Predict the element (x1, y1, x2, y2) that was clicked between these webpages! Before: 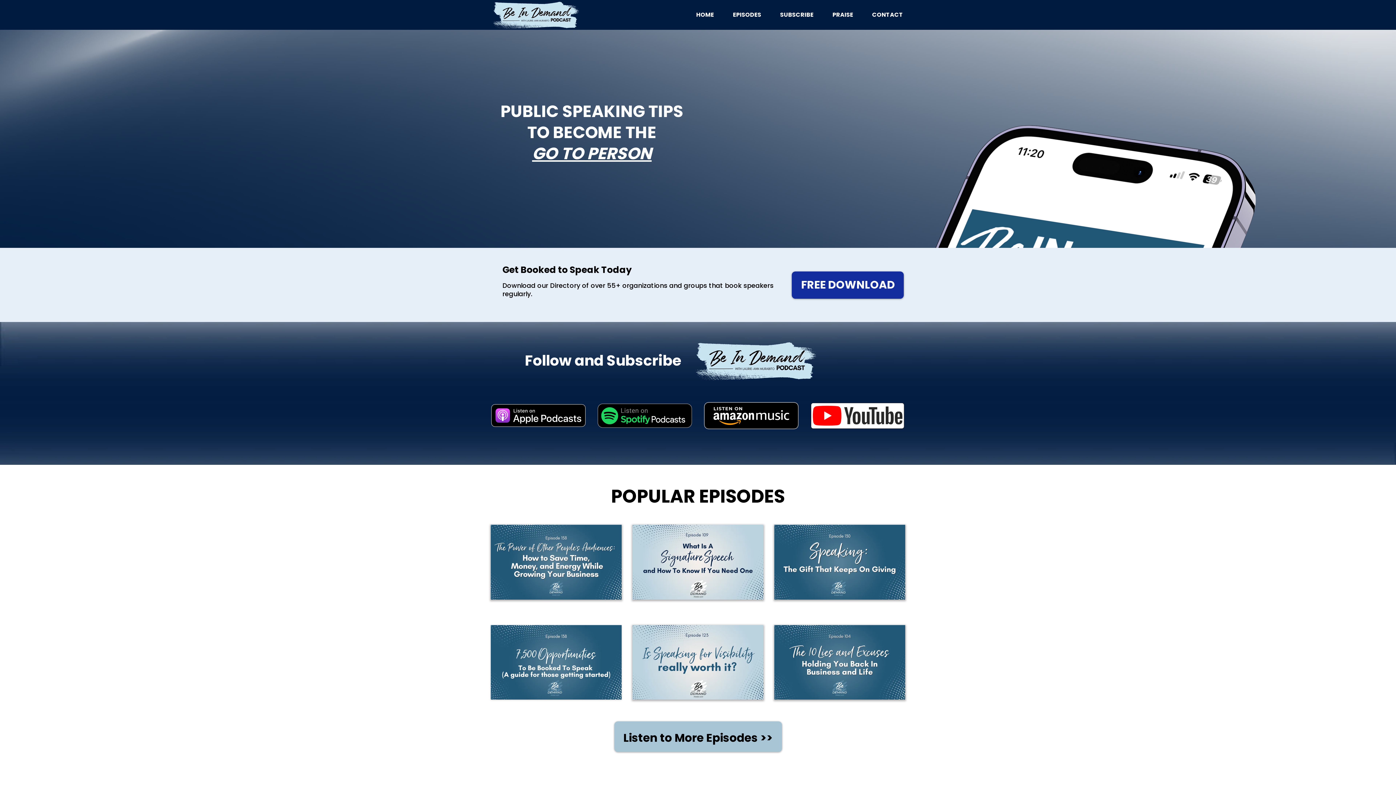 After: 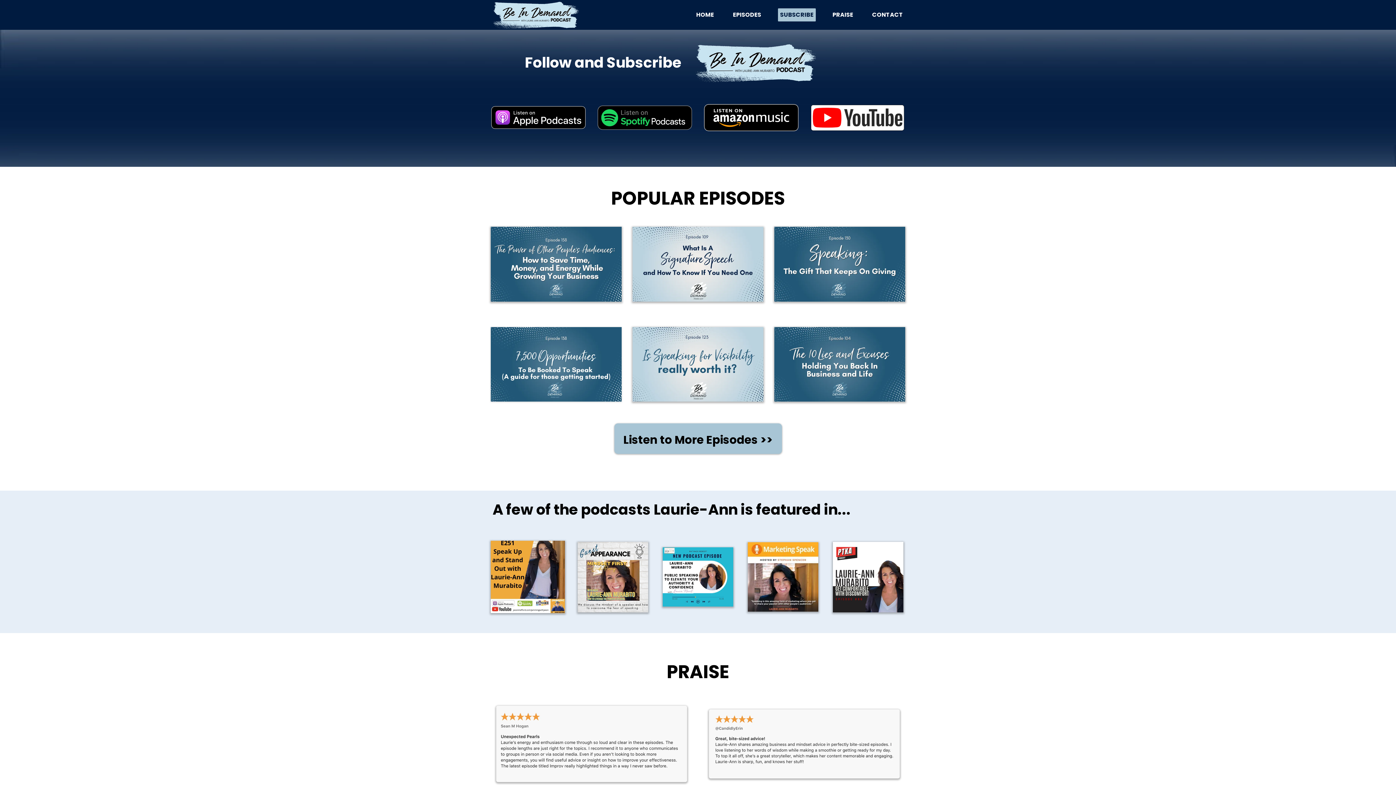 Action: bbox: (778, 8, 816, 21) label: Subscribe